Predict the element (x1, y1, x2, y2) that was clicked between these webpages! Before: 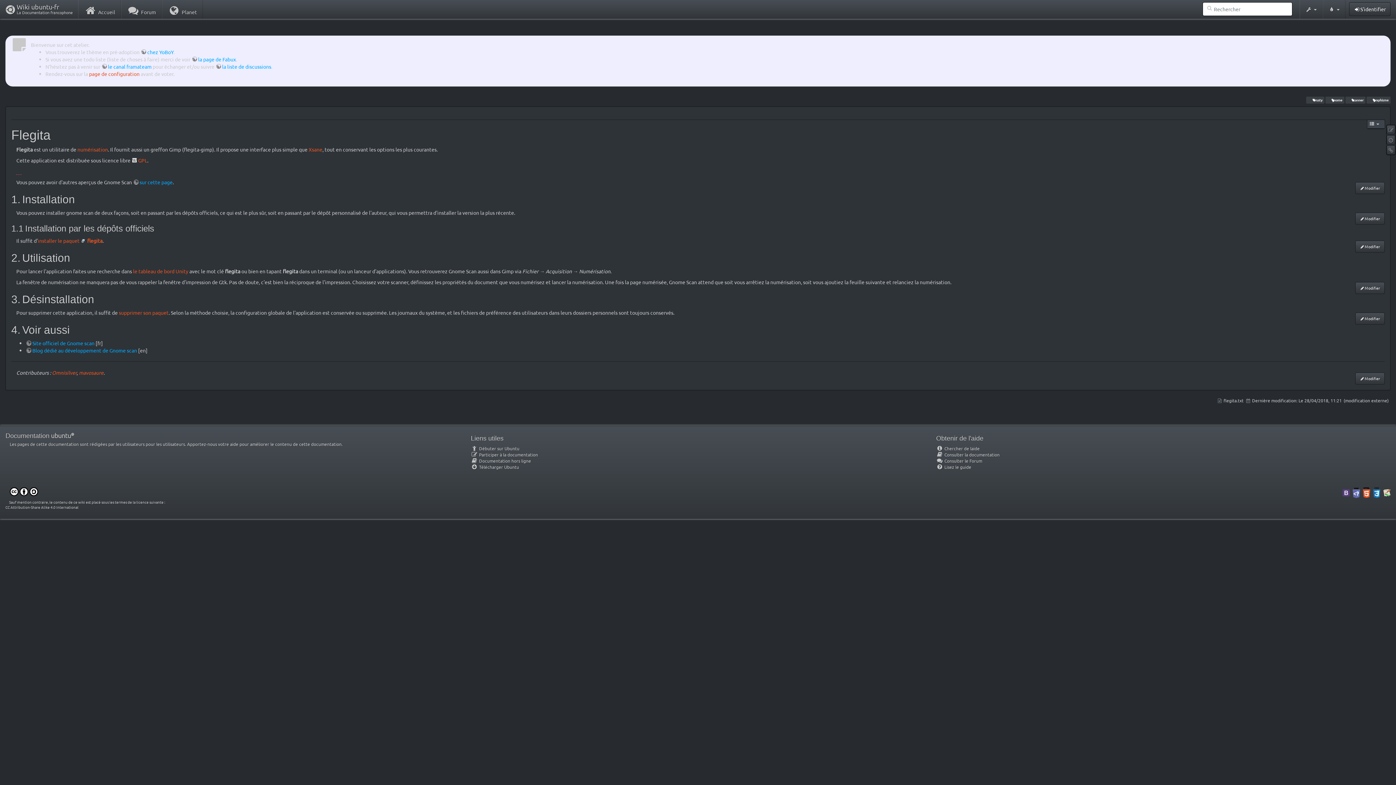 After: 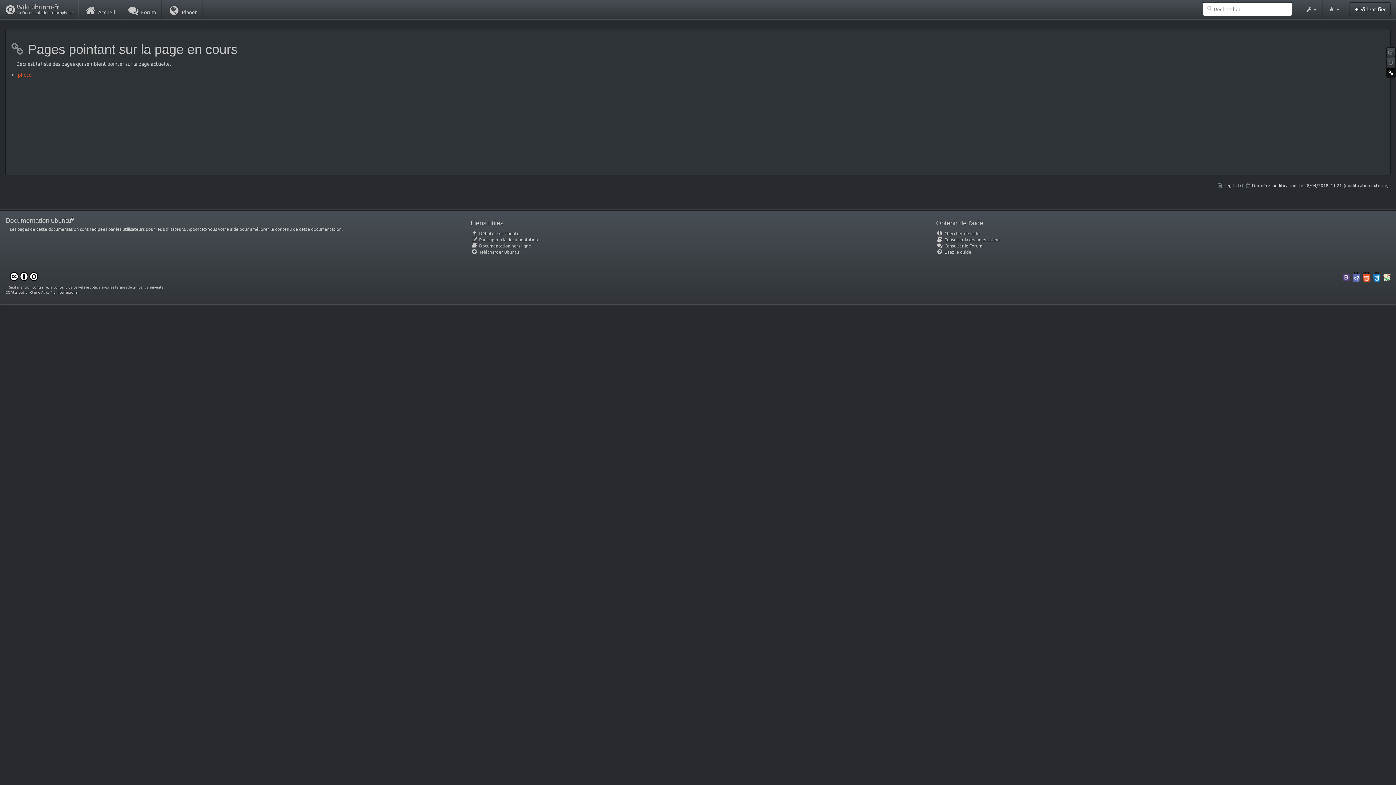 Action: label: Liens de retour bbox: (1386, 145, 1395, 154)